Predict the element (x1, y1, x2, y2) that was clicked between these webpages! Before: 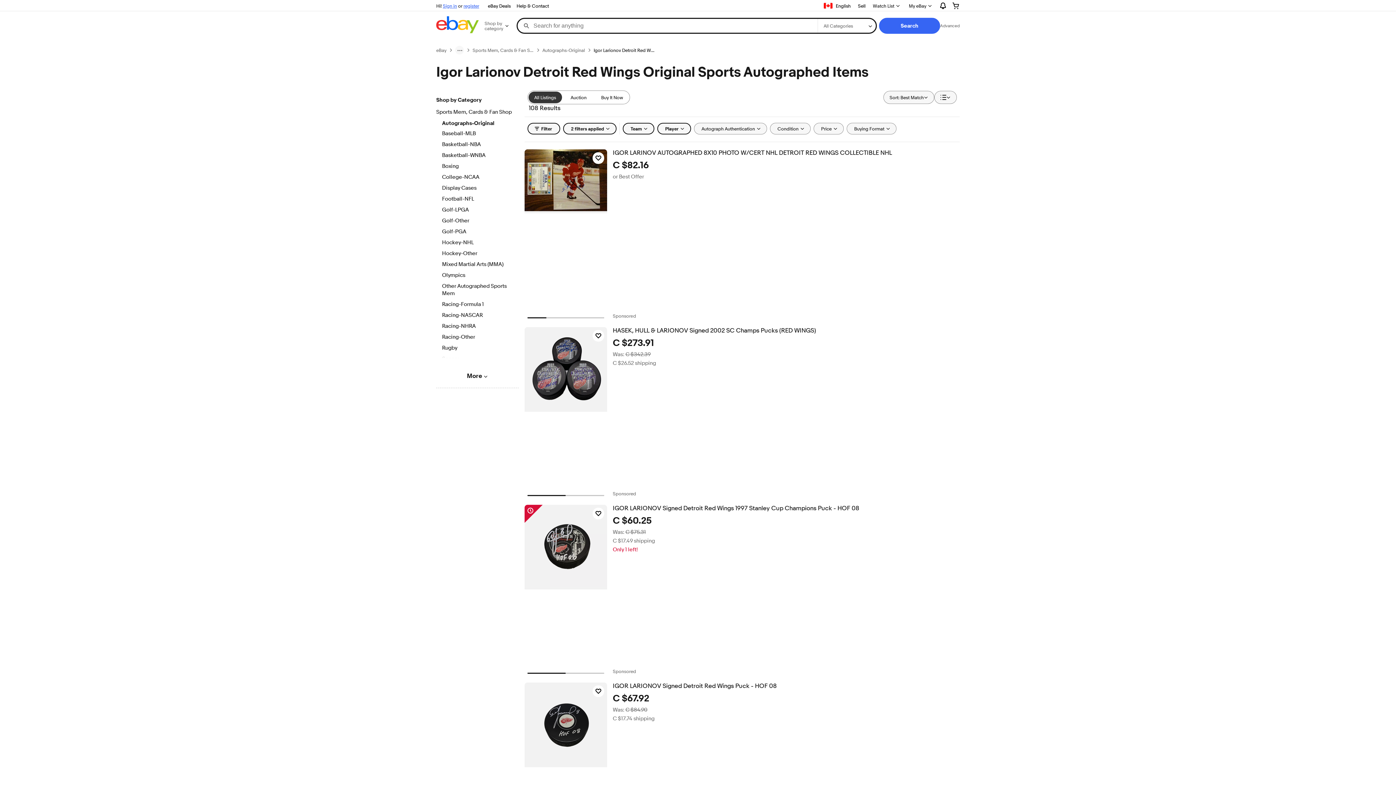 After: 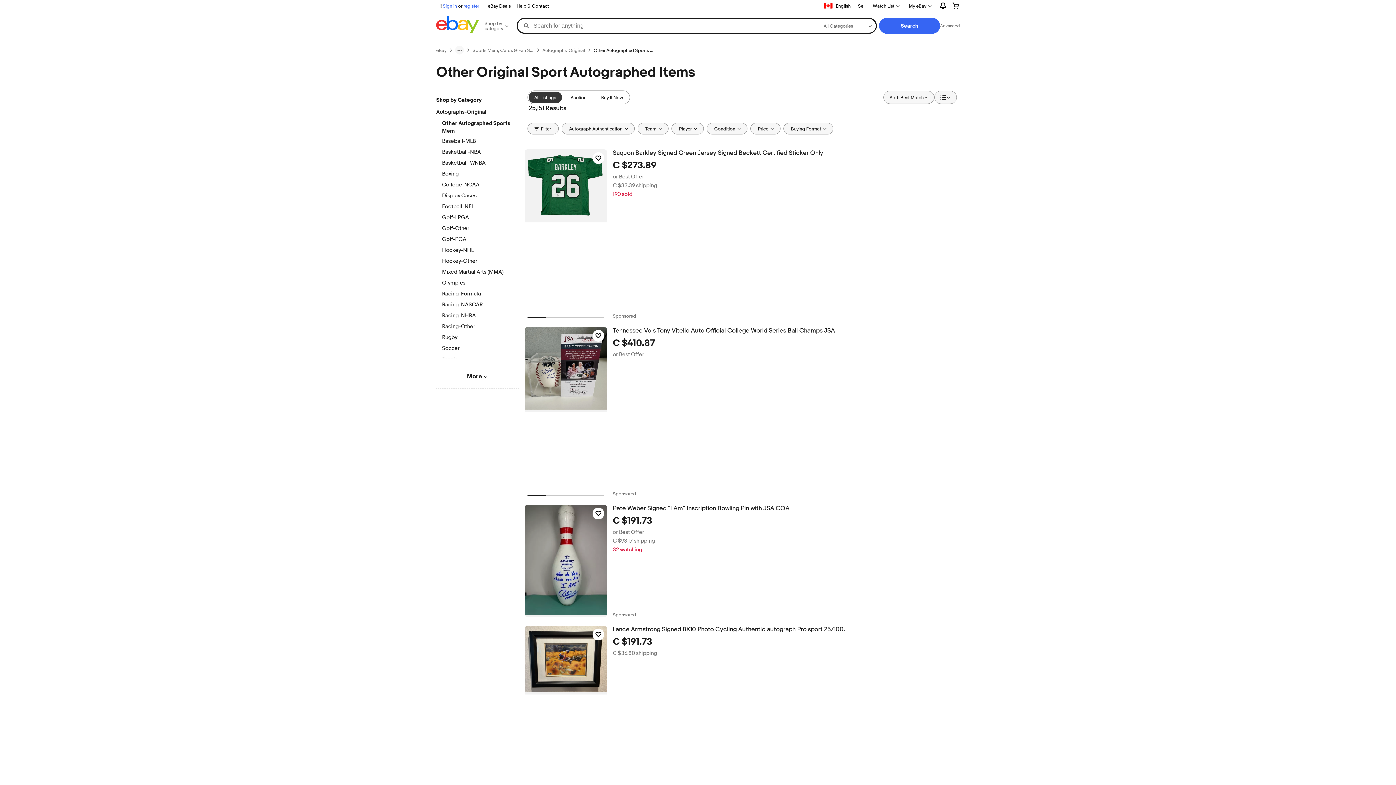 Action: label: Other Autographed Sports Mem bbox: (442, 282, 512, 298)